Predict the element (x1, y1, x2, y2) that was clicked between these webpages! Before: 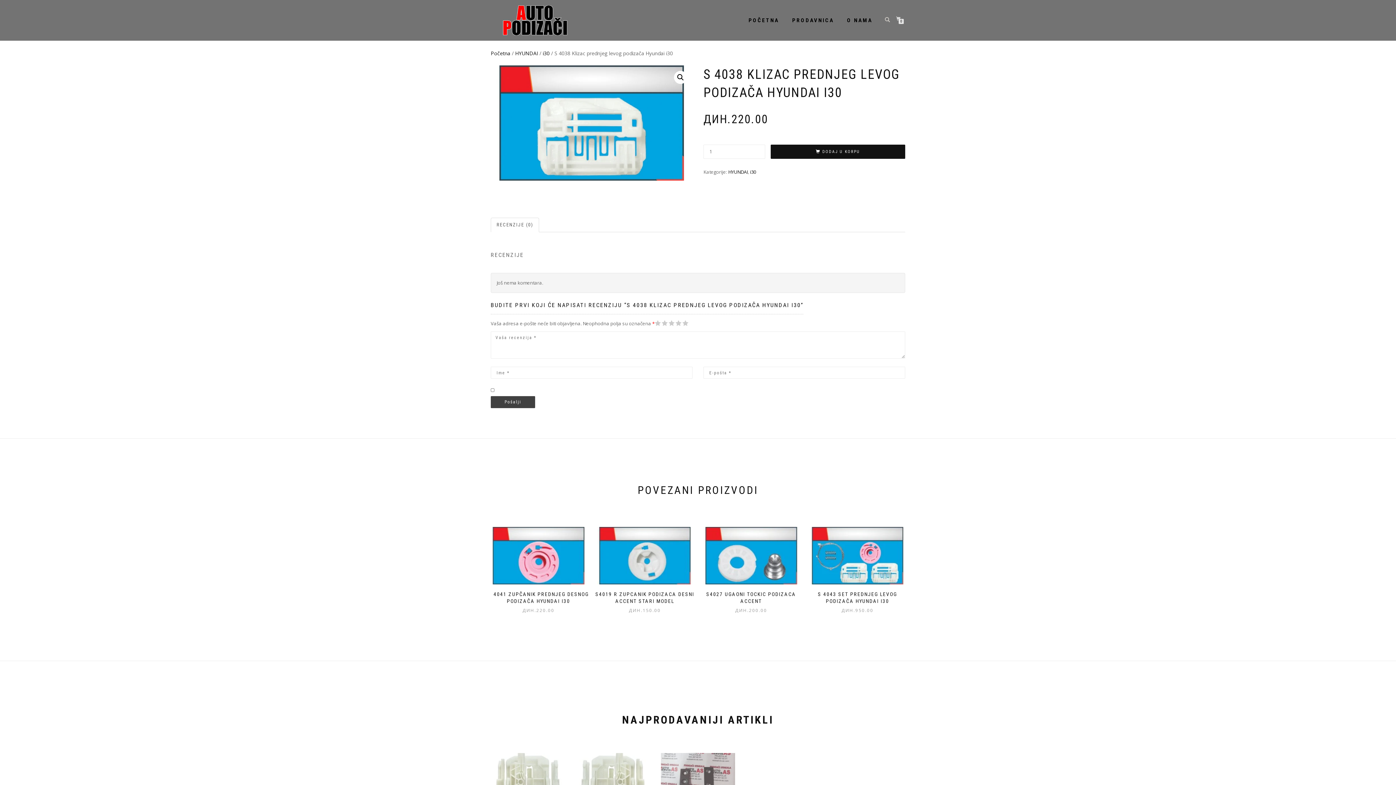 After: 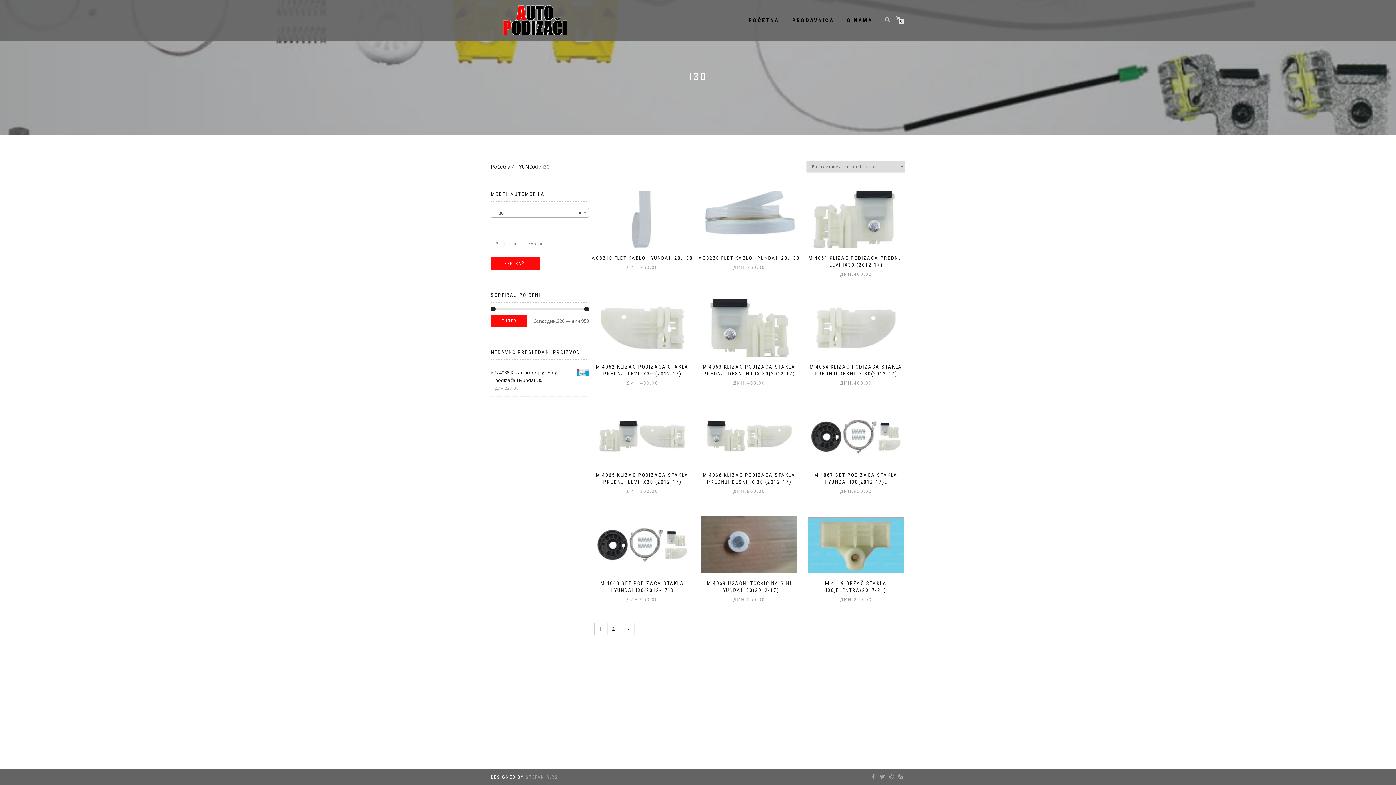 Action: bbox: (750, 168, 756, 175) label: i30